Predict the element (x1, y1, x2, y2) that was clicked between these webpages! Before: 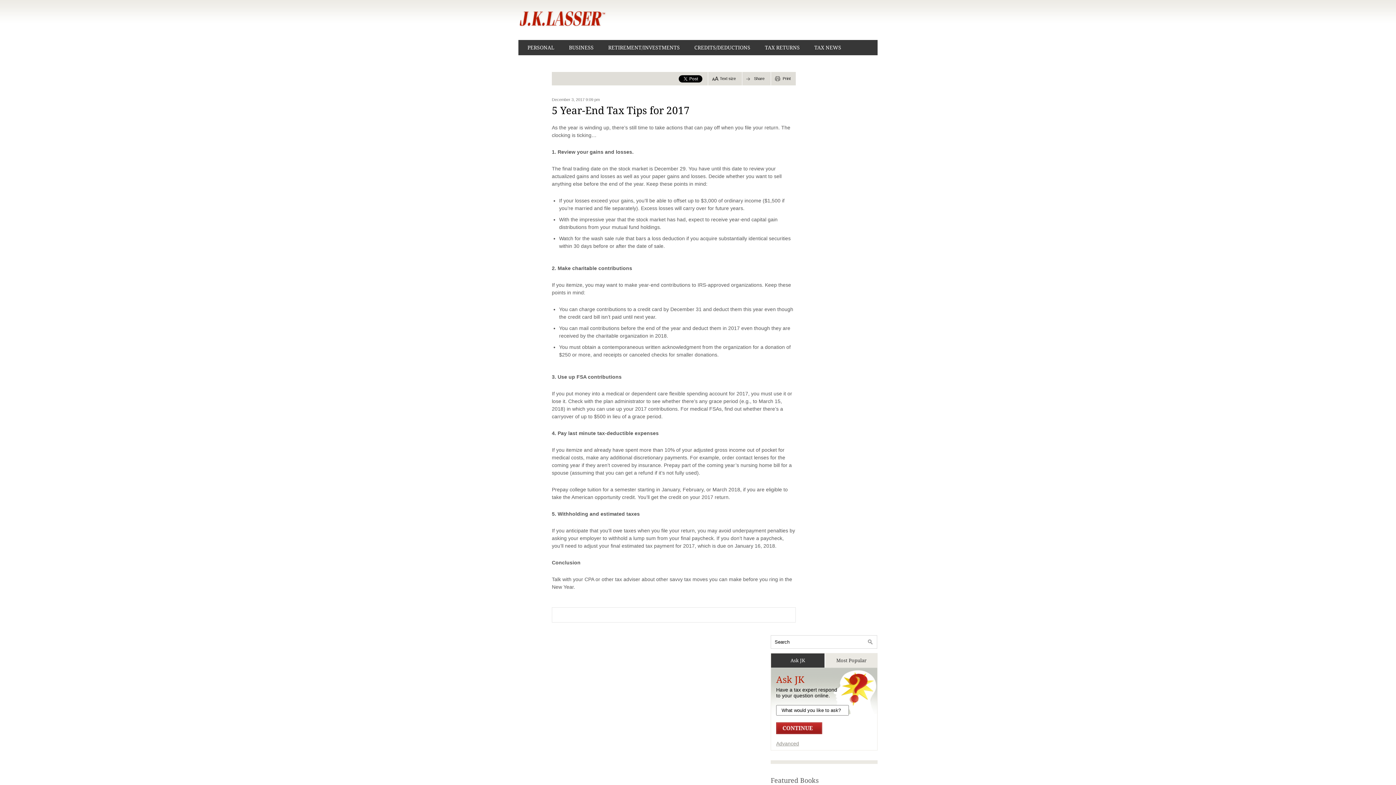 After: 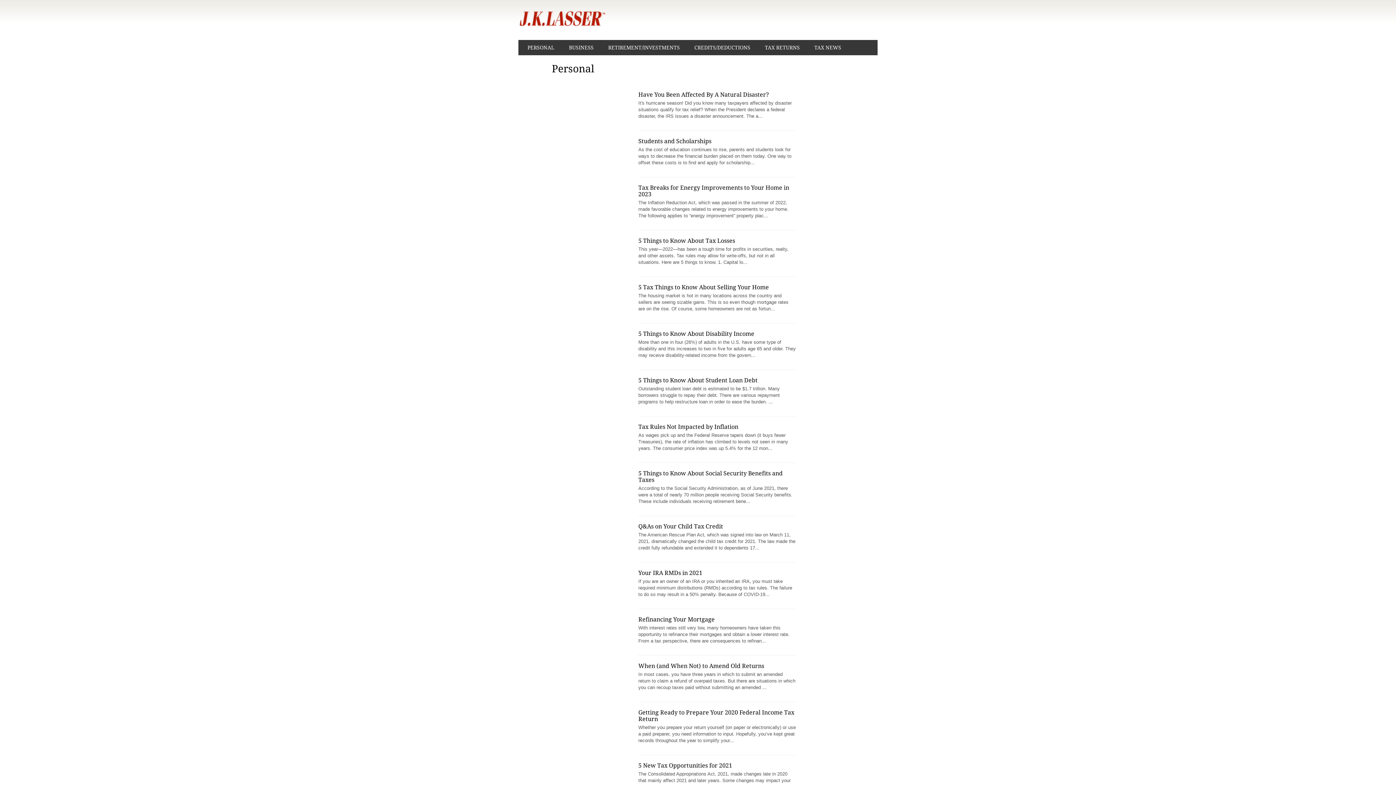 Action: label: PERSONAL bbox: (520, 40, 561, 55)